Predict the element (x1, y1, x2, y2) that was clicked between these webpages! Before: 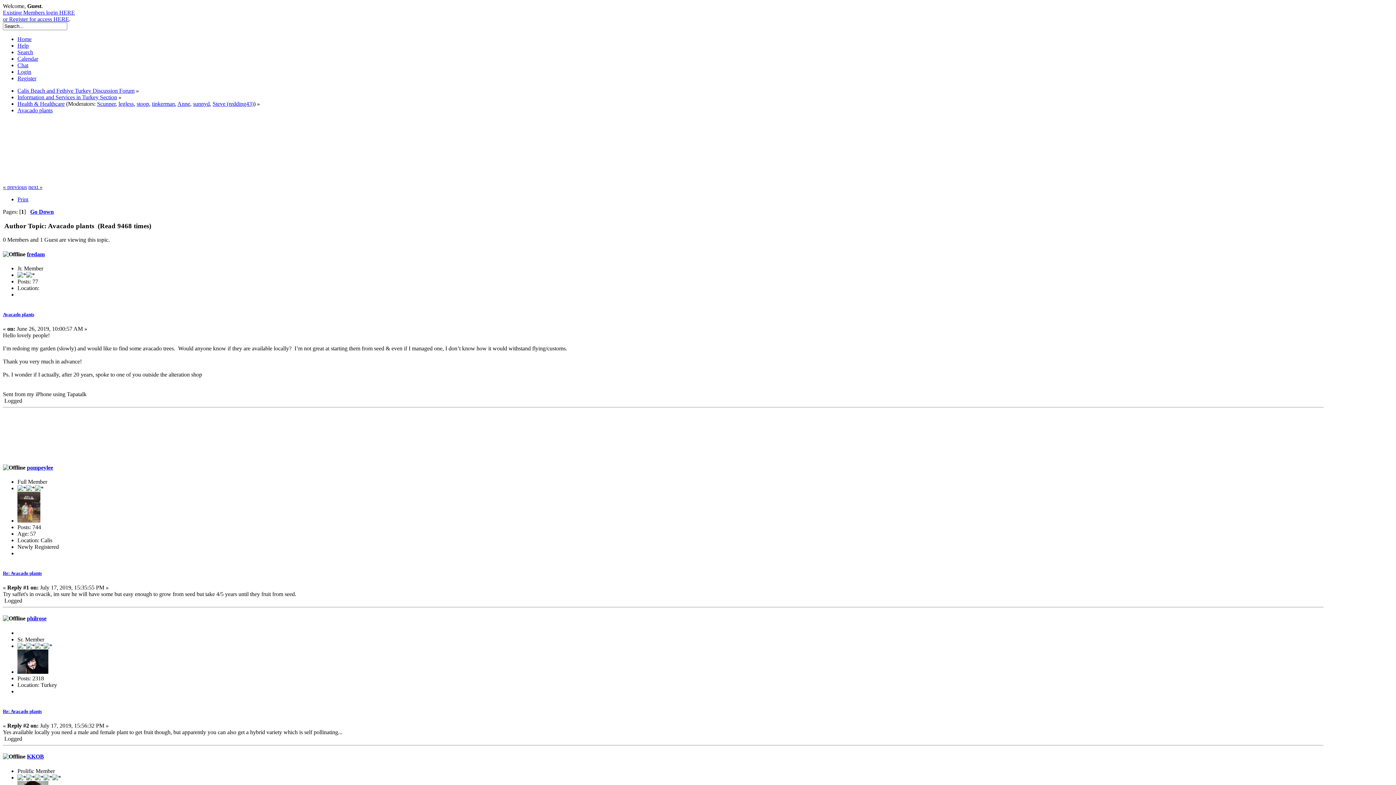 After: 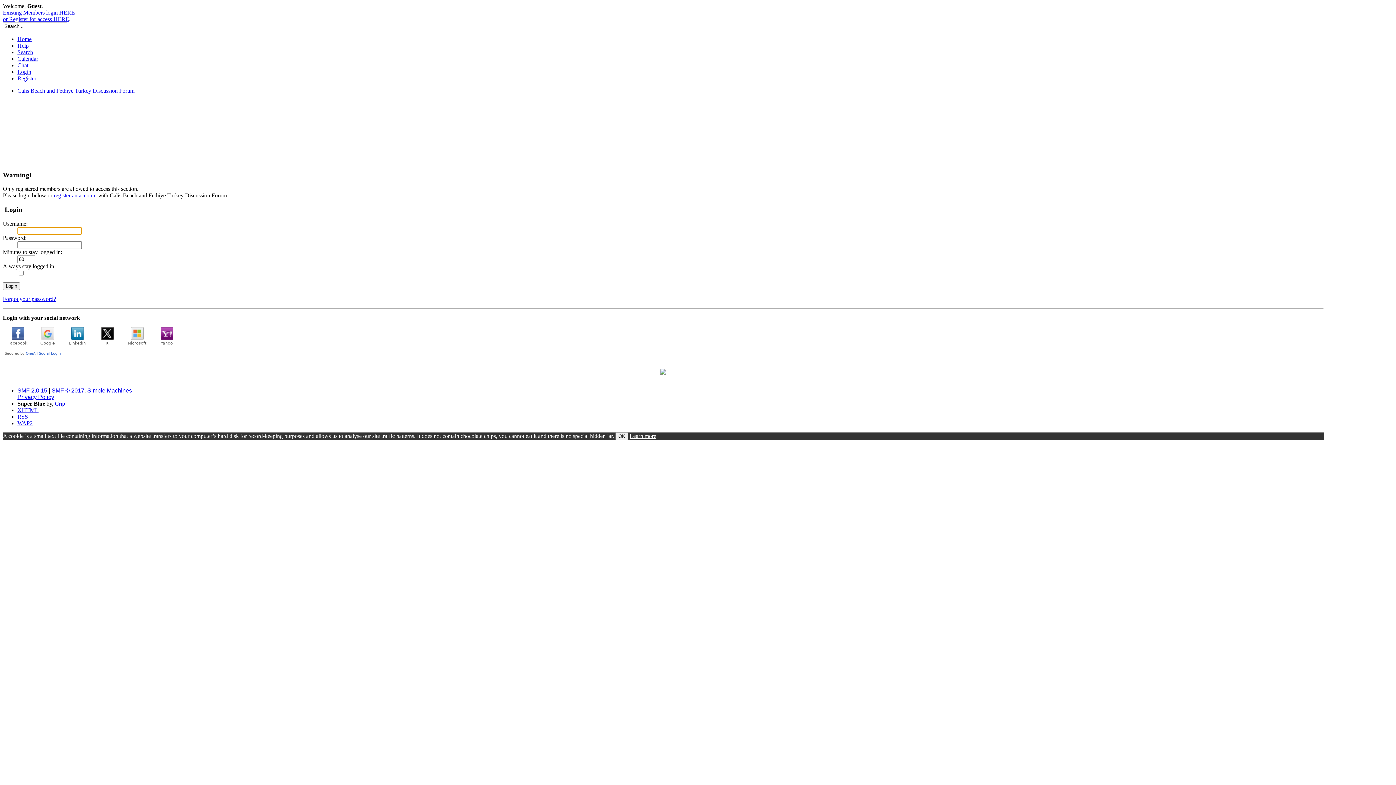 Action: label: legless bbox: (118, 100, 133, 106)